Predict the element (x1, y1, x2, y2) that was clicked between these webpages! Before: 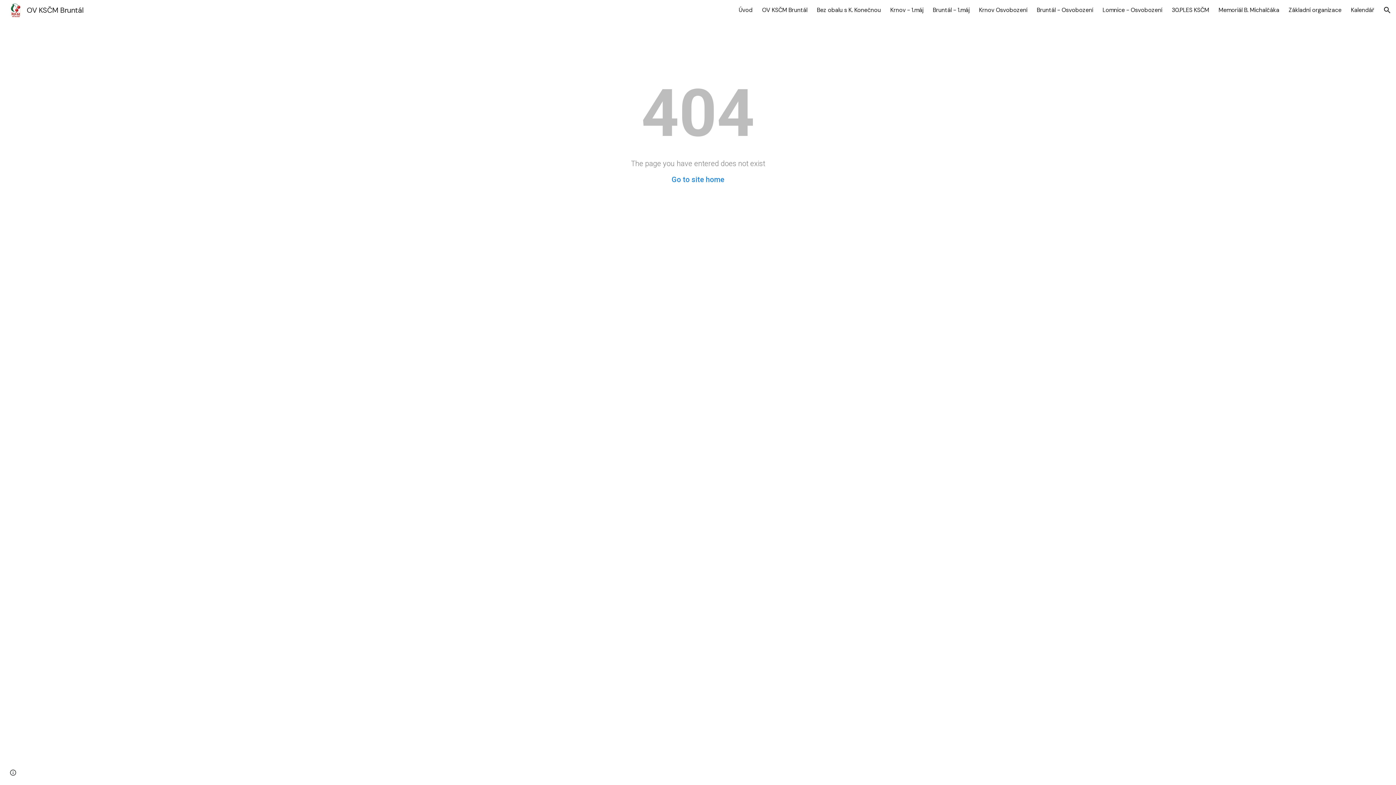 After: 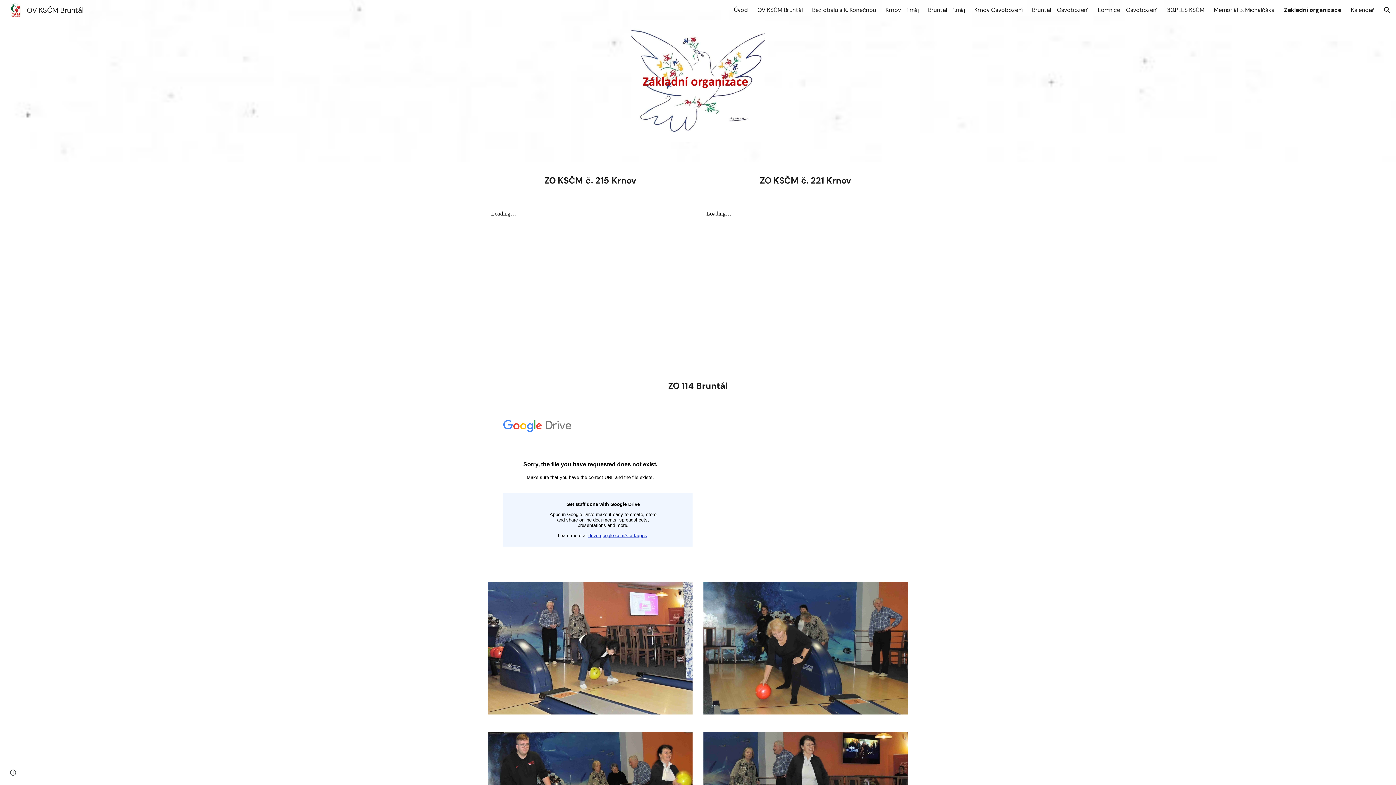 Action: label: Základní organizace bbox: (1289, 6, 1341, 13)